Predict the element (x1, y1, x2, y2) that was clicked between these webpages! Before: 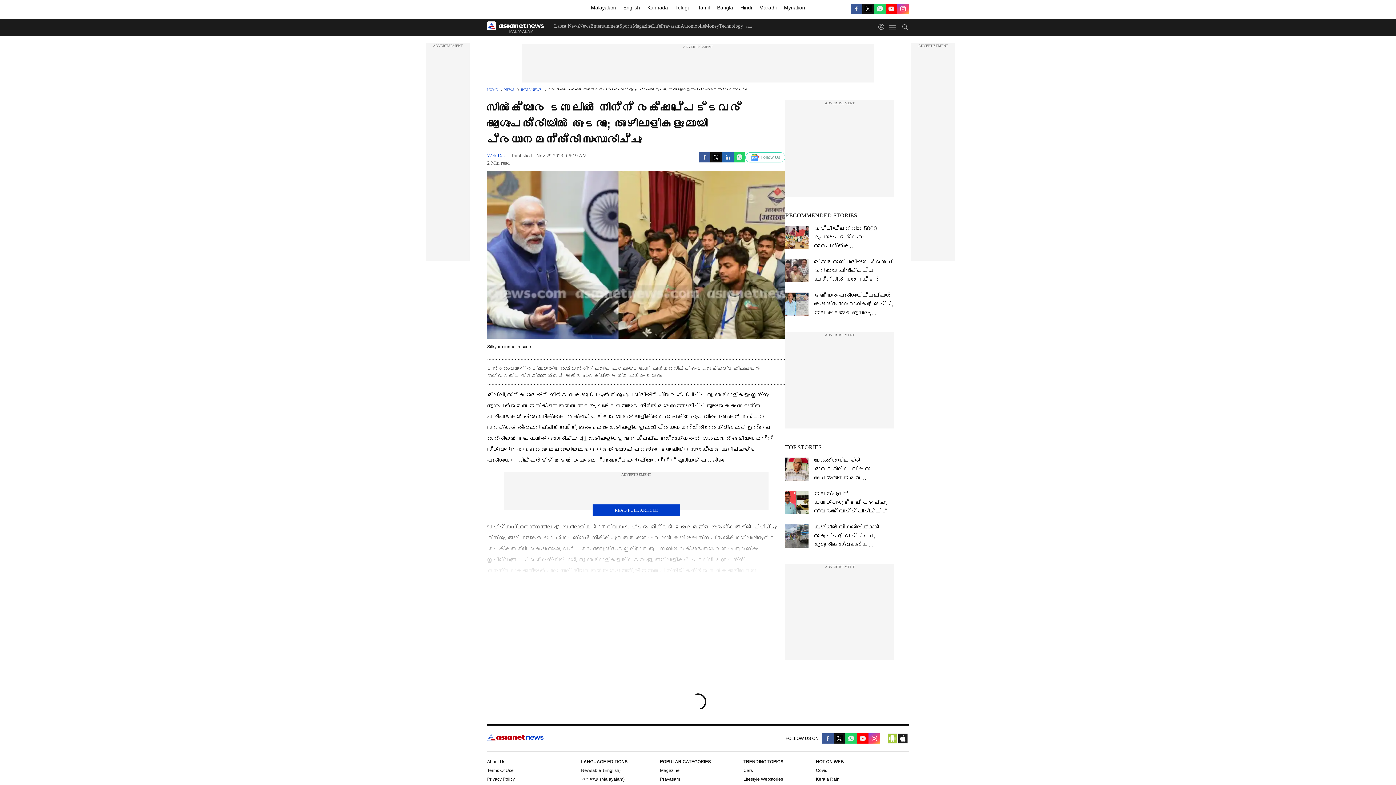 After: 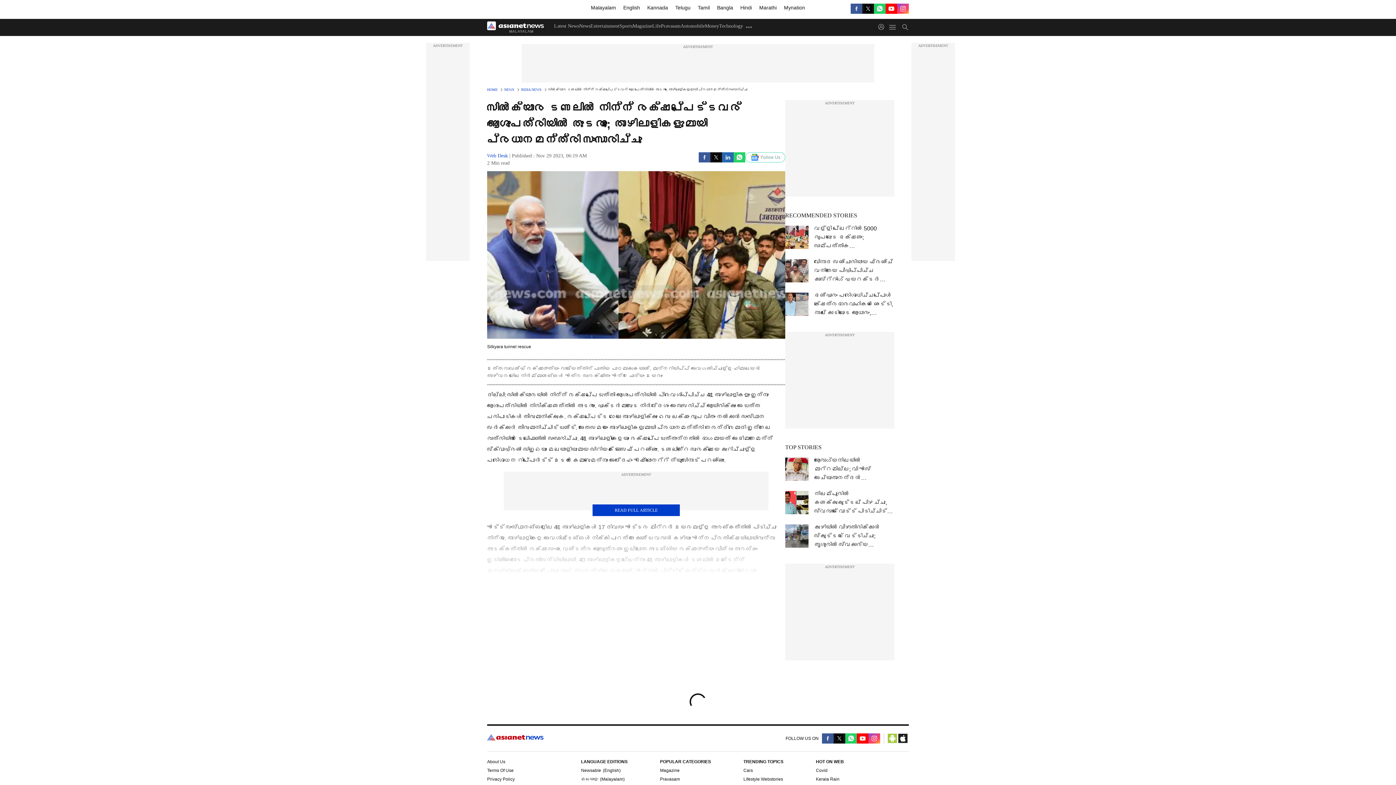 Action: bbox: (845, 733, 857, 744) label: whatsapp